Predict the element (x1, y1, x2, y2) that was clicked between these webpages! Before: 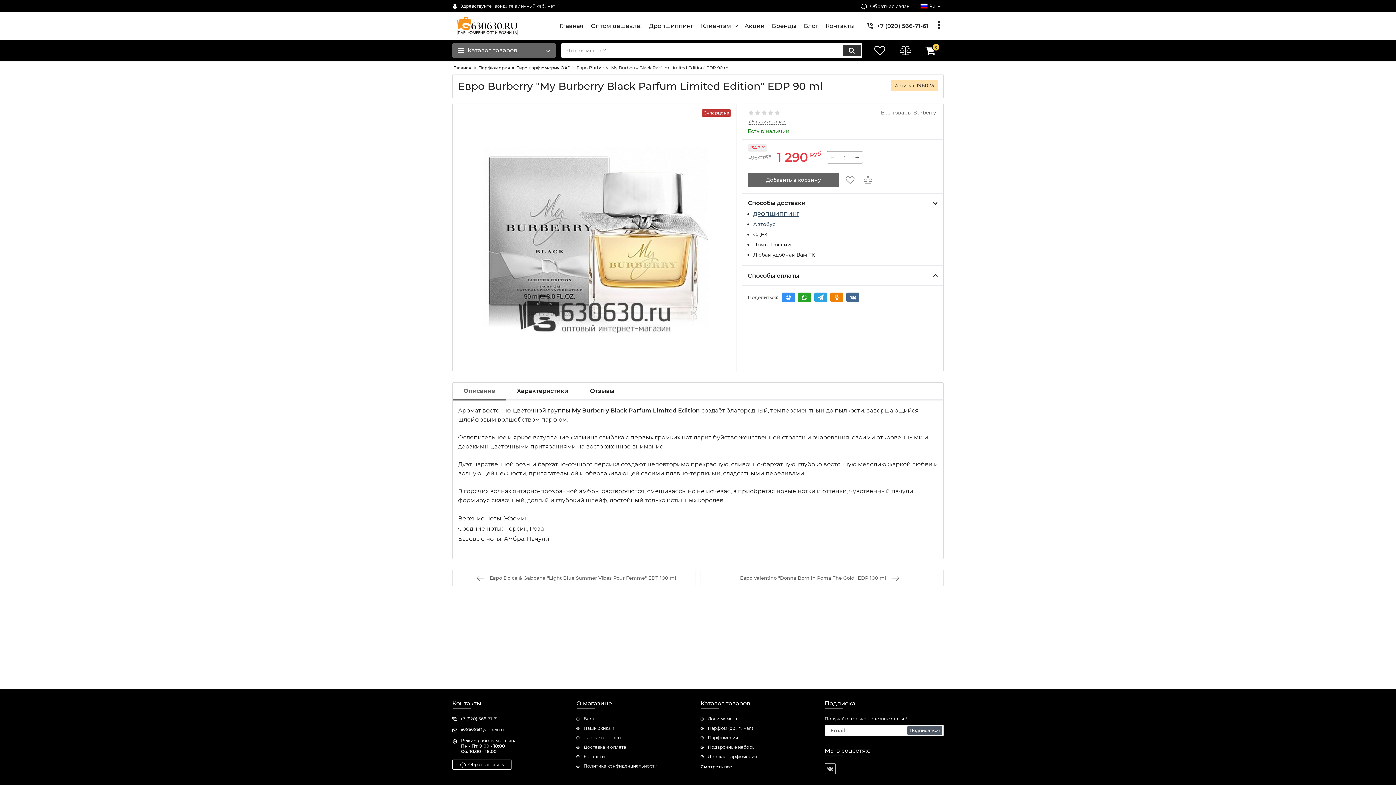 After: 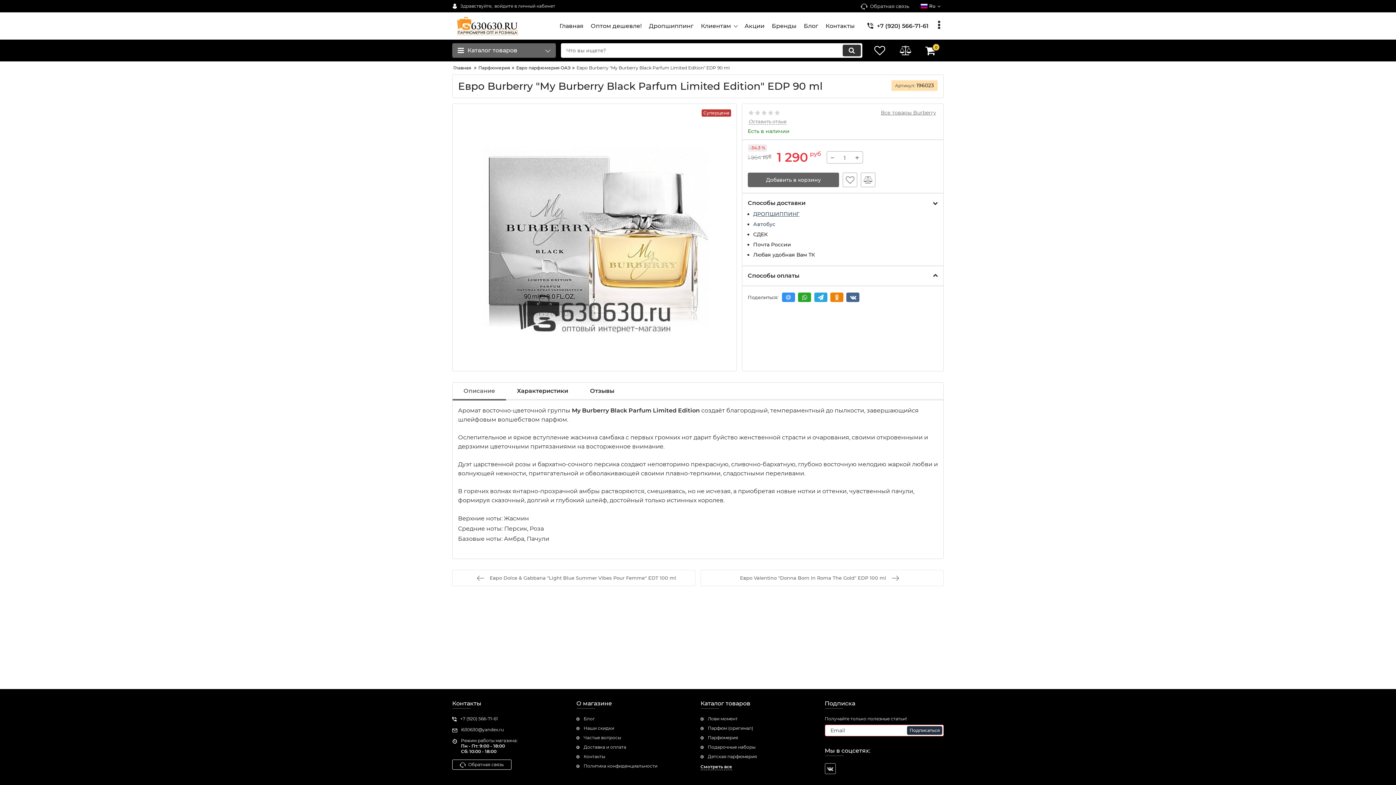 Action: label: Подписаться bbox: (907, 726, 942, 735)